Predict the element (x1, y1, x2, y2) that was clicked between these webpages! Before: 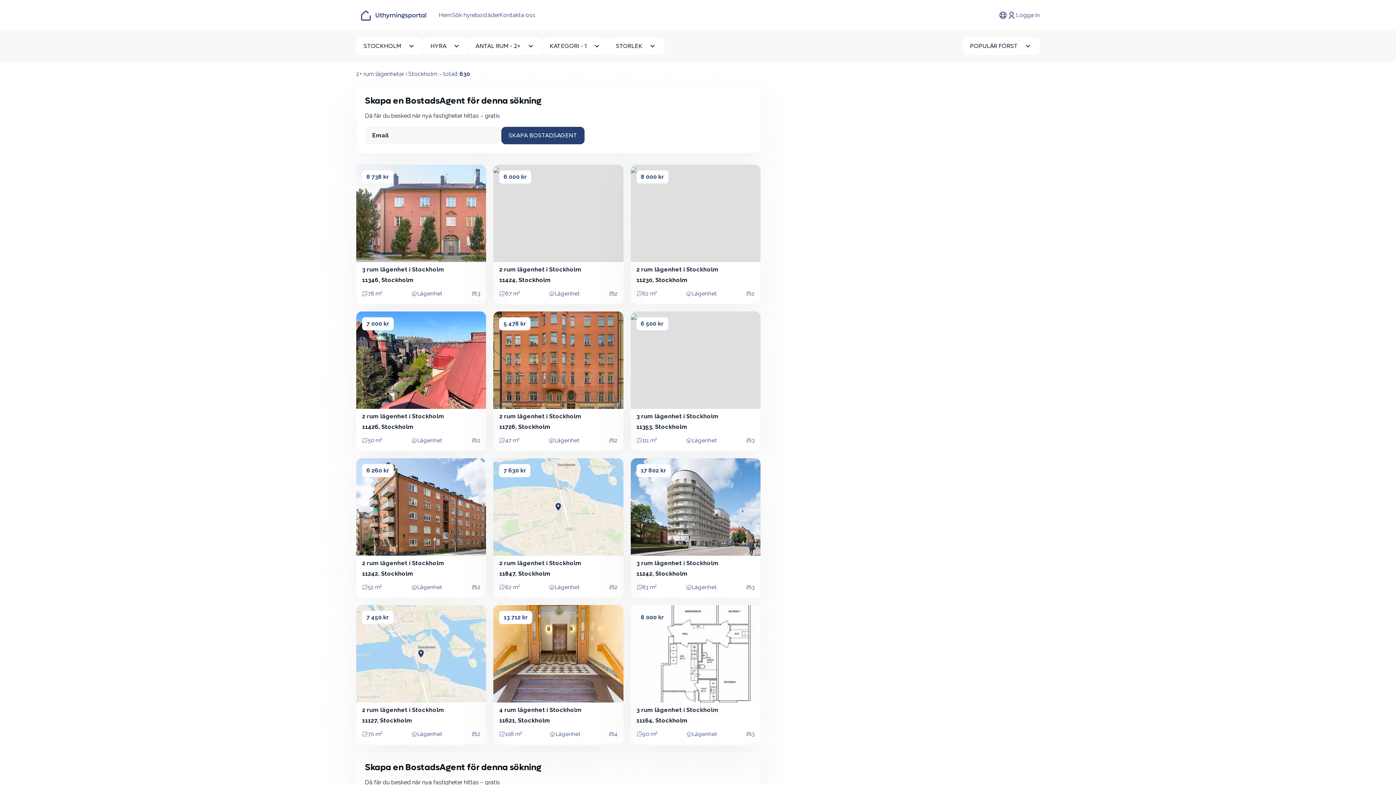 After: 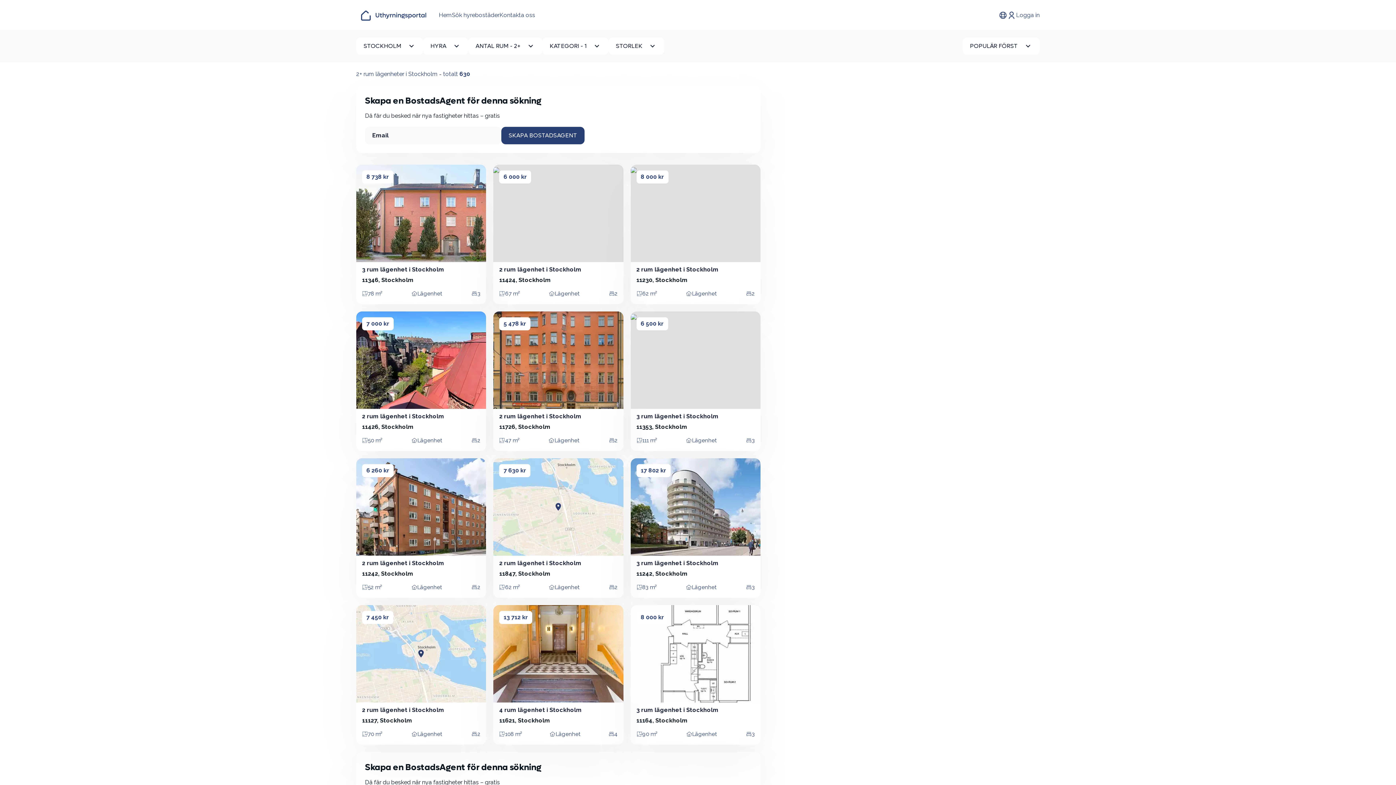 Action: bbox: (630, 164, 760, 262) label: 2 rum lägenhet i Stockholm